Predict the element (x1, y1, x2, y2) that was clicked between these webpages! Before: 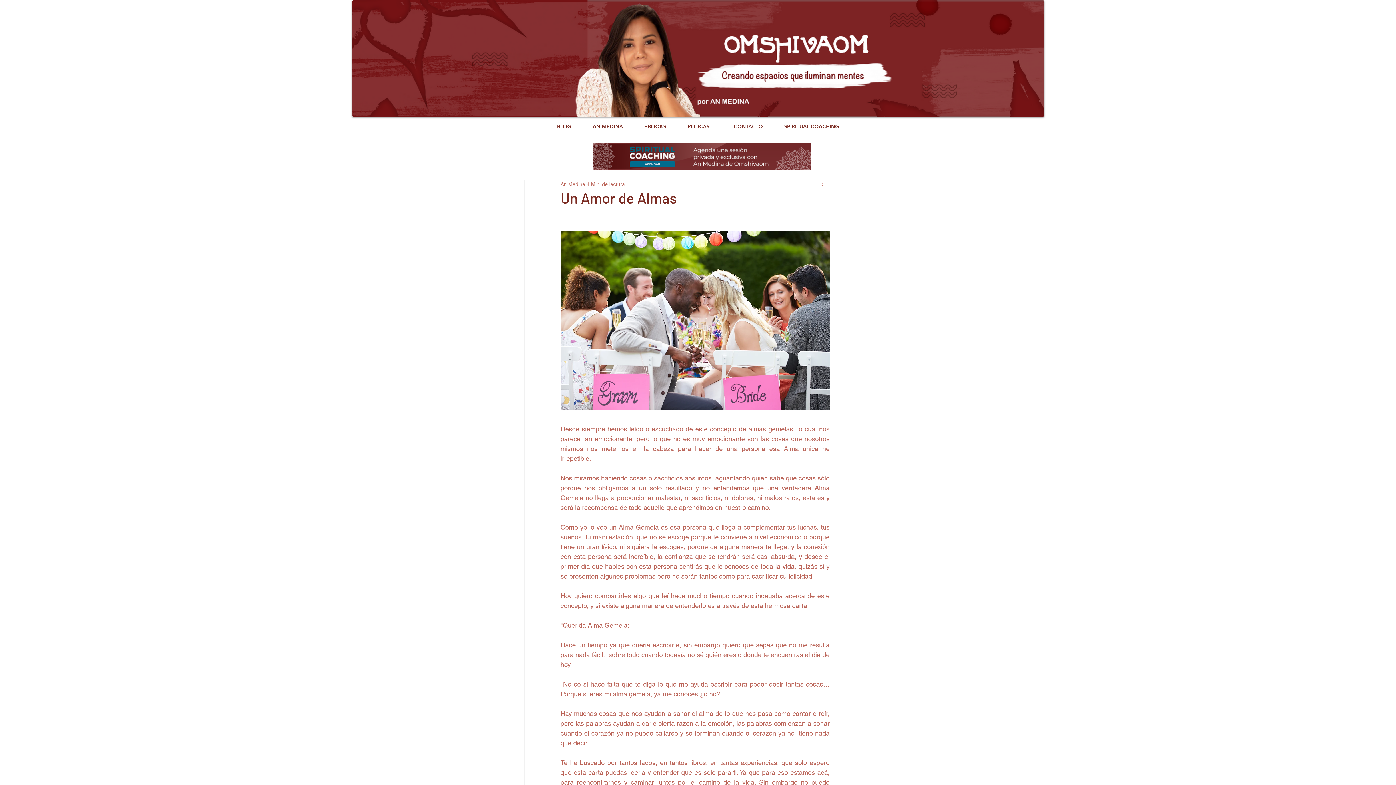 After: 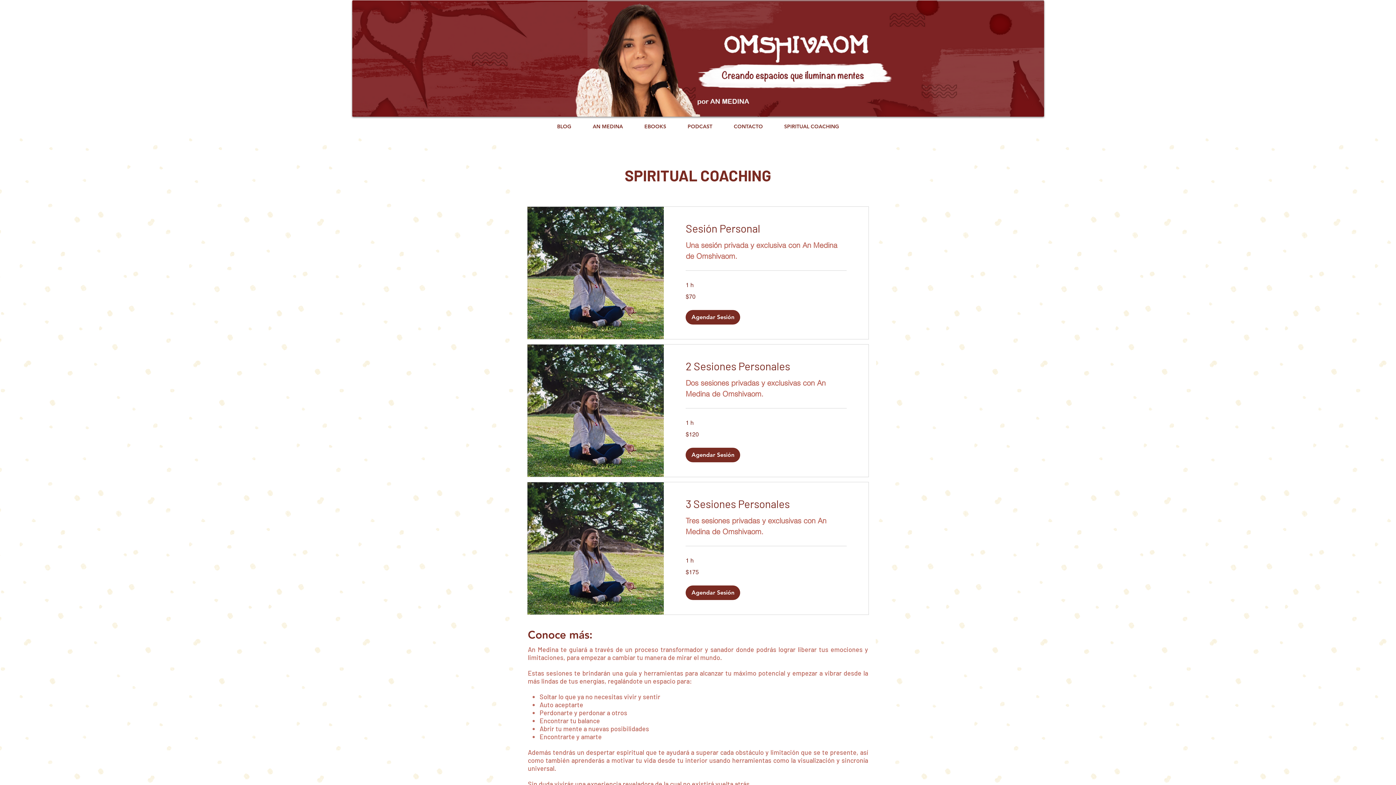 Action: bbox: (593, 143, 811, 170)